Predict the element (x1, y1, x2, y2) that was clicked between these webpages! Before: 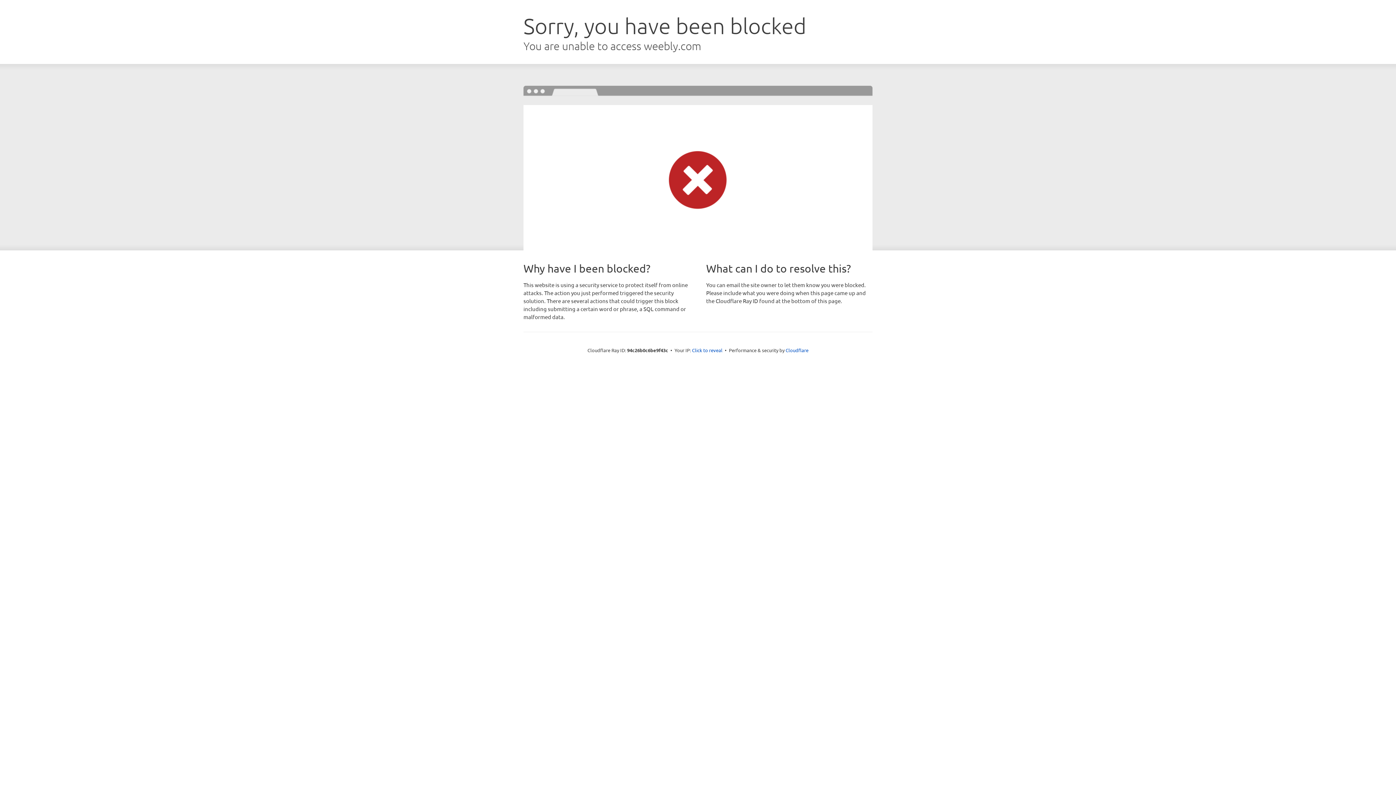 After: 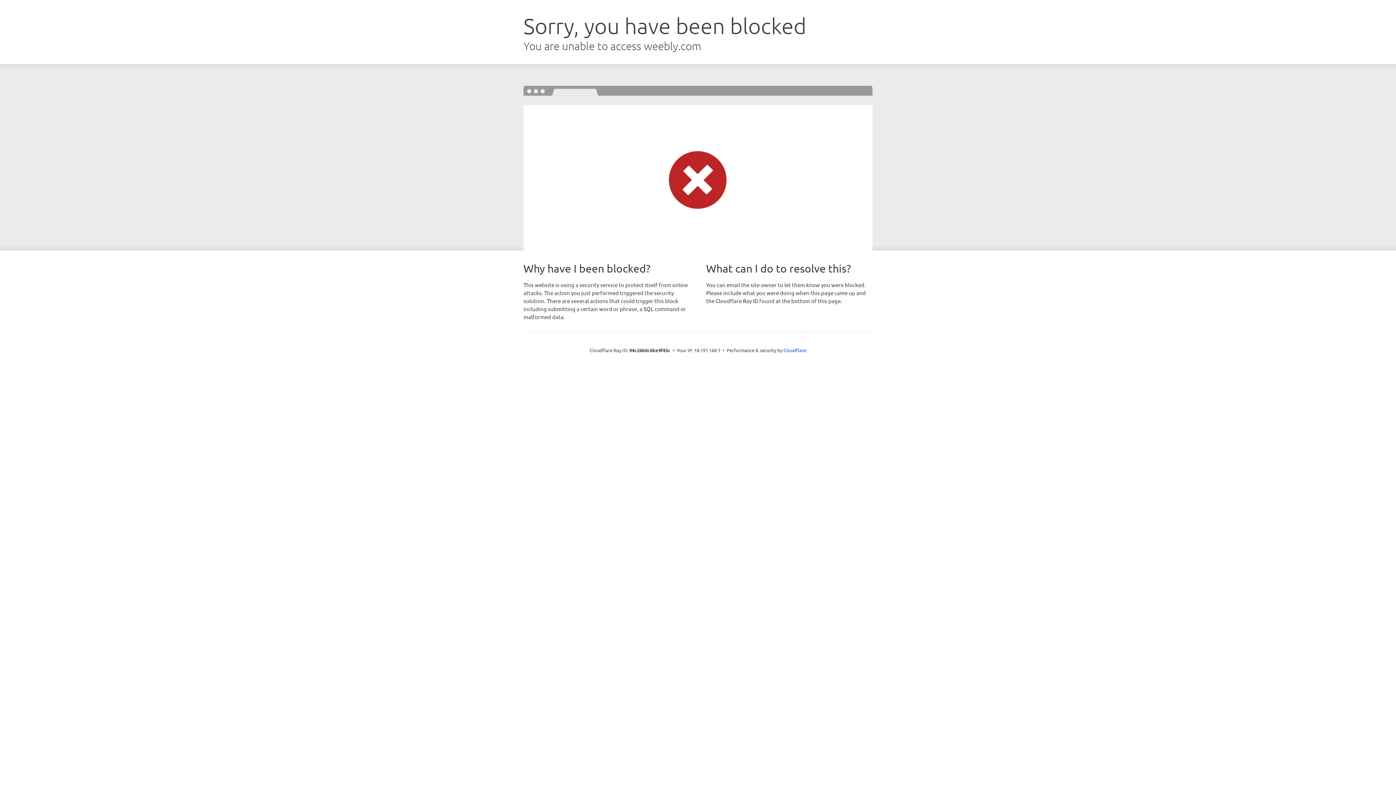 Action: label: Click to reveal bbox: (692, 346, 722, 353)